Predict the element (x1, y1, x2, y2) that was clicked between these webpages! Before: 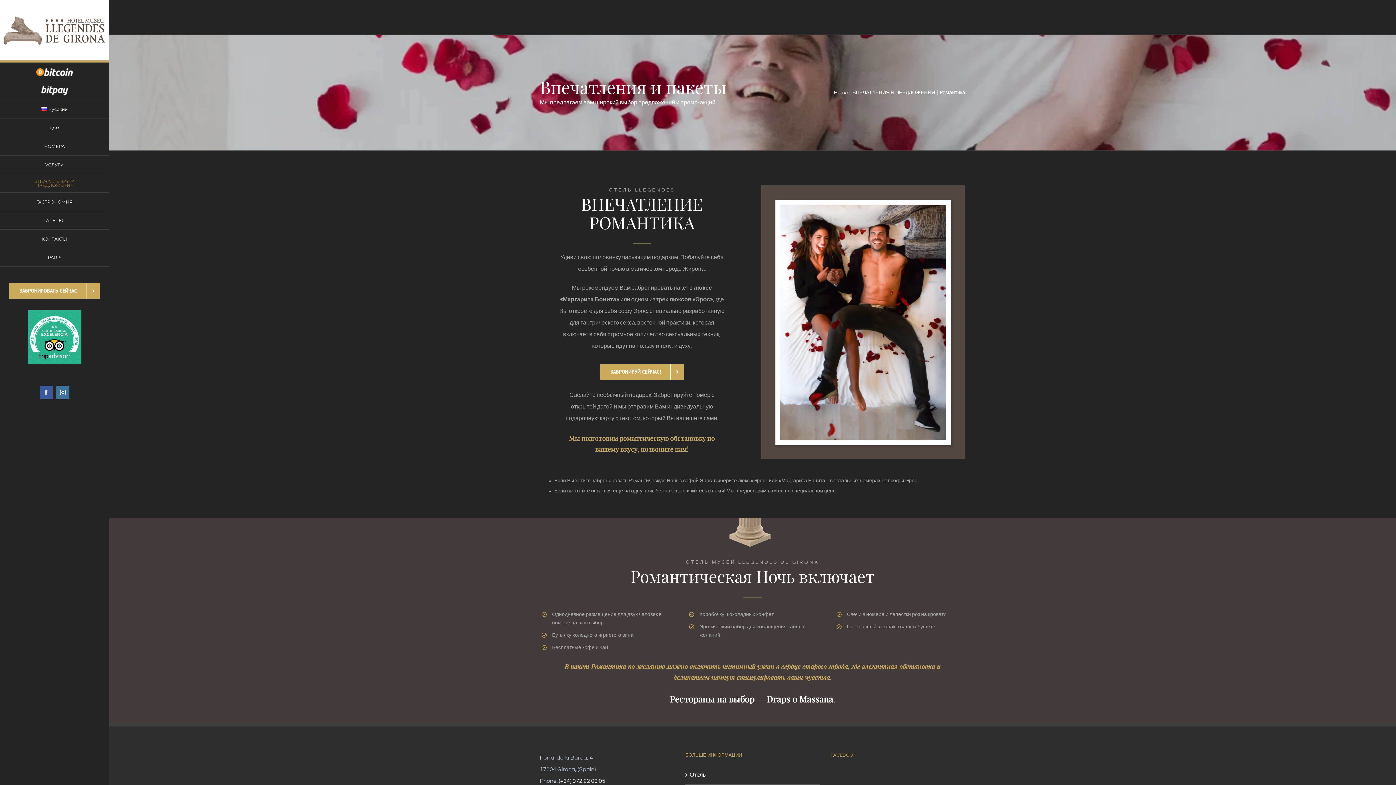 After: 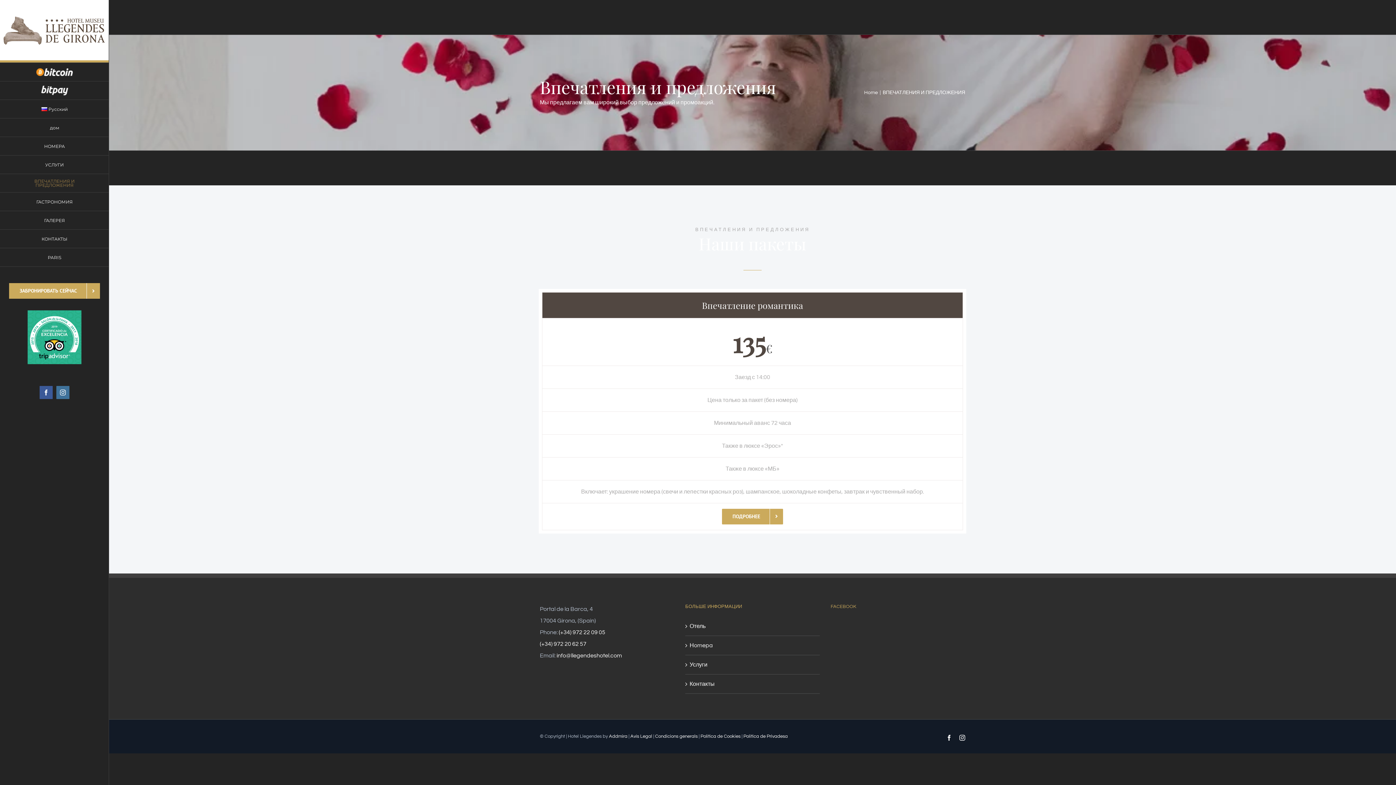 Action: label: ВПЕЧАТЛЕНИЯ И ПРЕДЛОЖЕНИЯ bbox: (852, 90, 935, 95)